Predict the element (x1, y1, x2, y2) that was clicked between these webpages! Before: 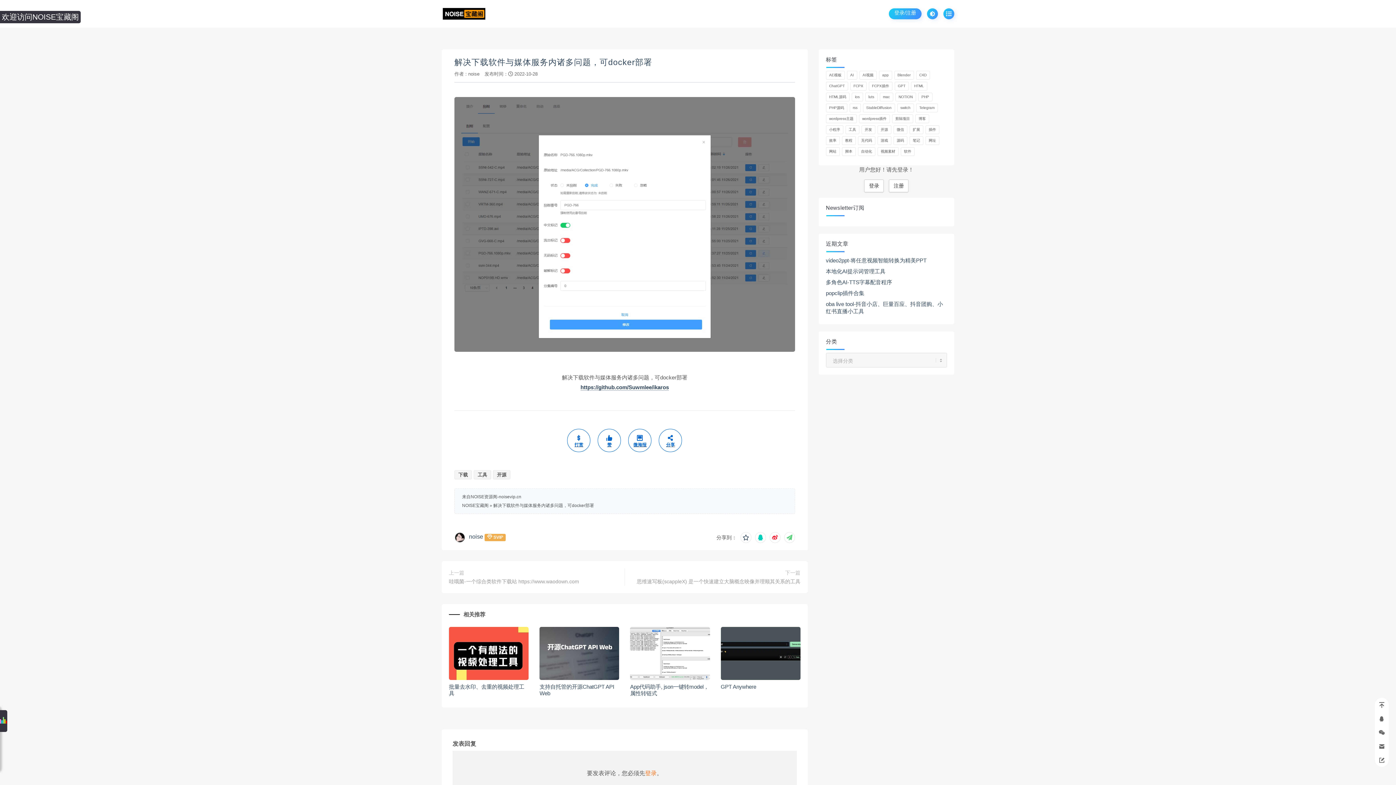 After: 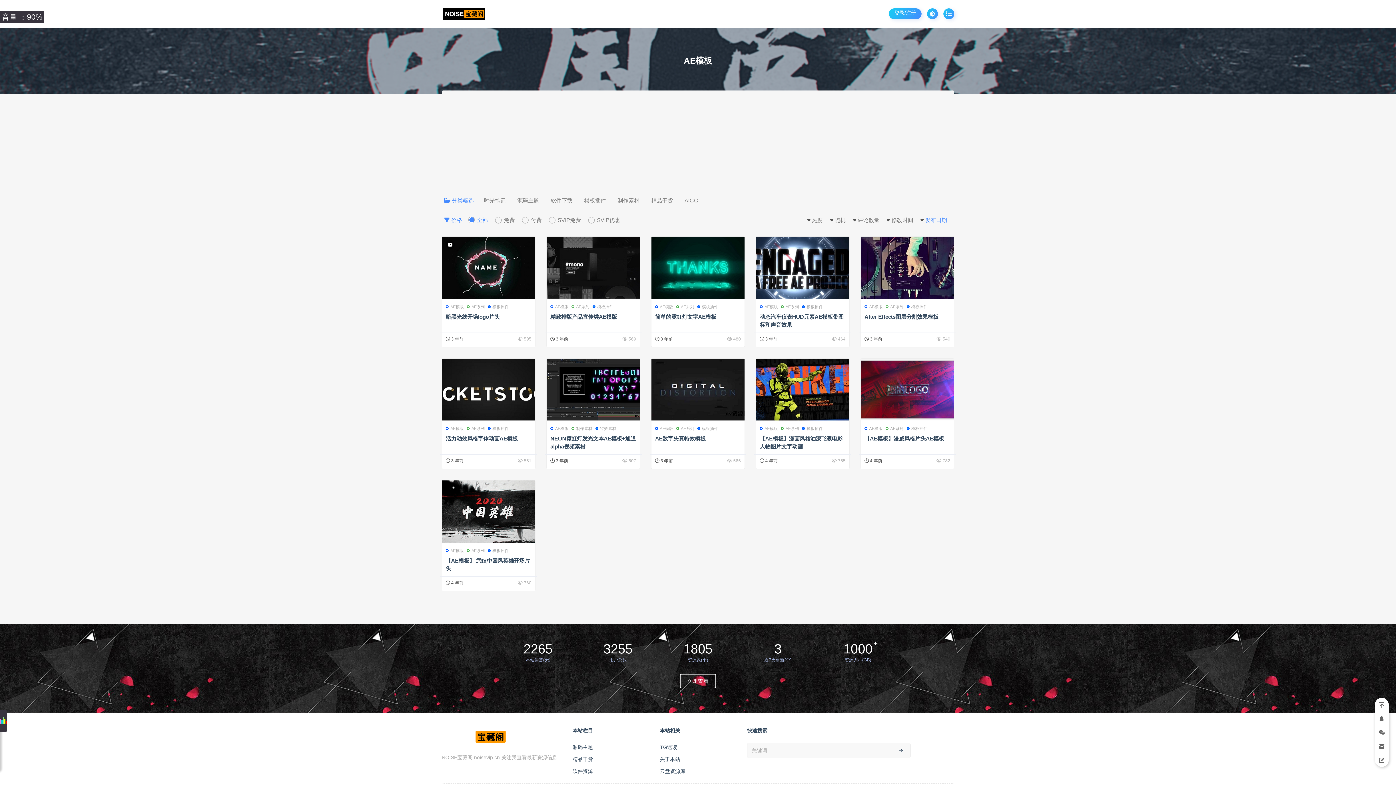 Action: label: AE模板 (11 项) bbox: (826, 70, 845, 79)